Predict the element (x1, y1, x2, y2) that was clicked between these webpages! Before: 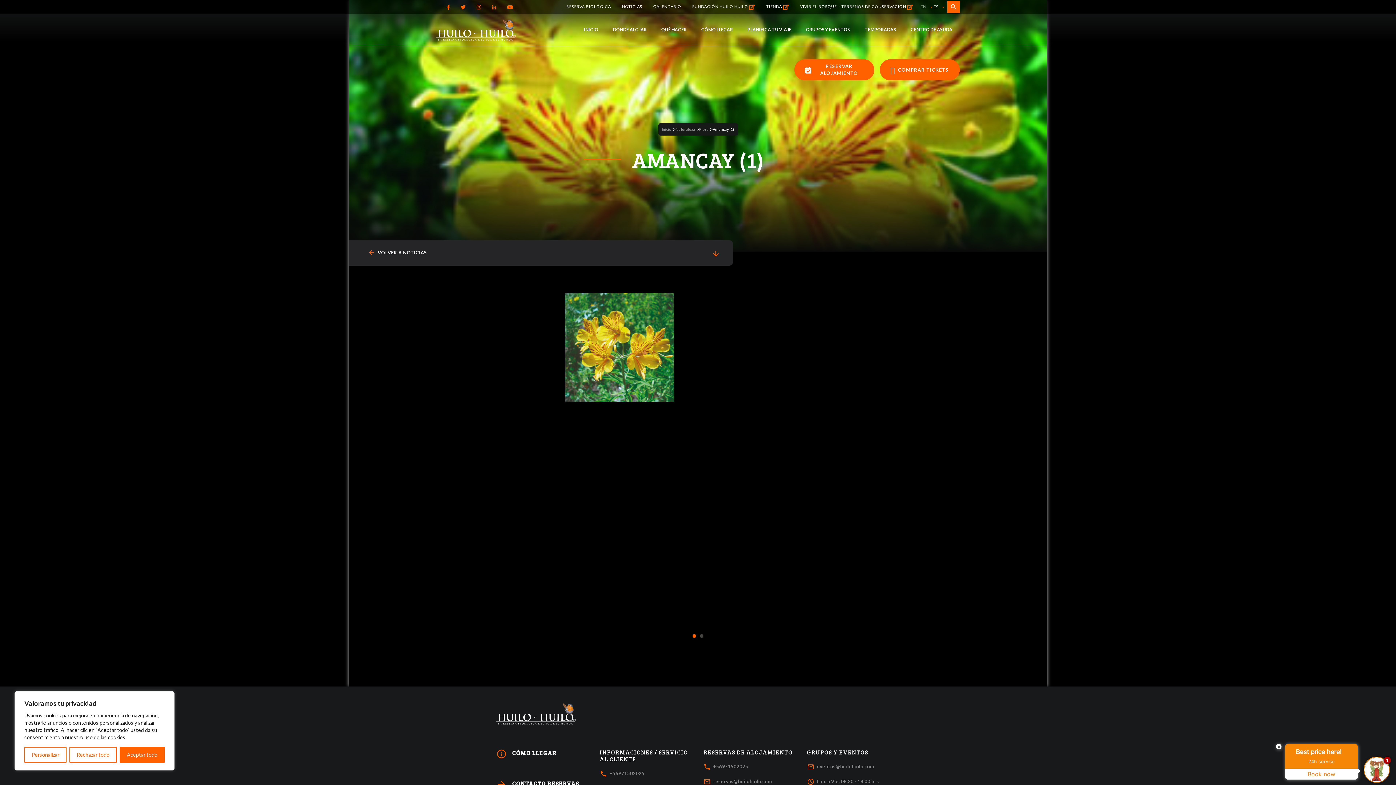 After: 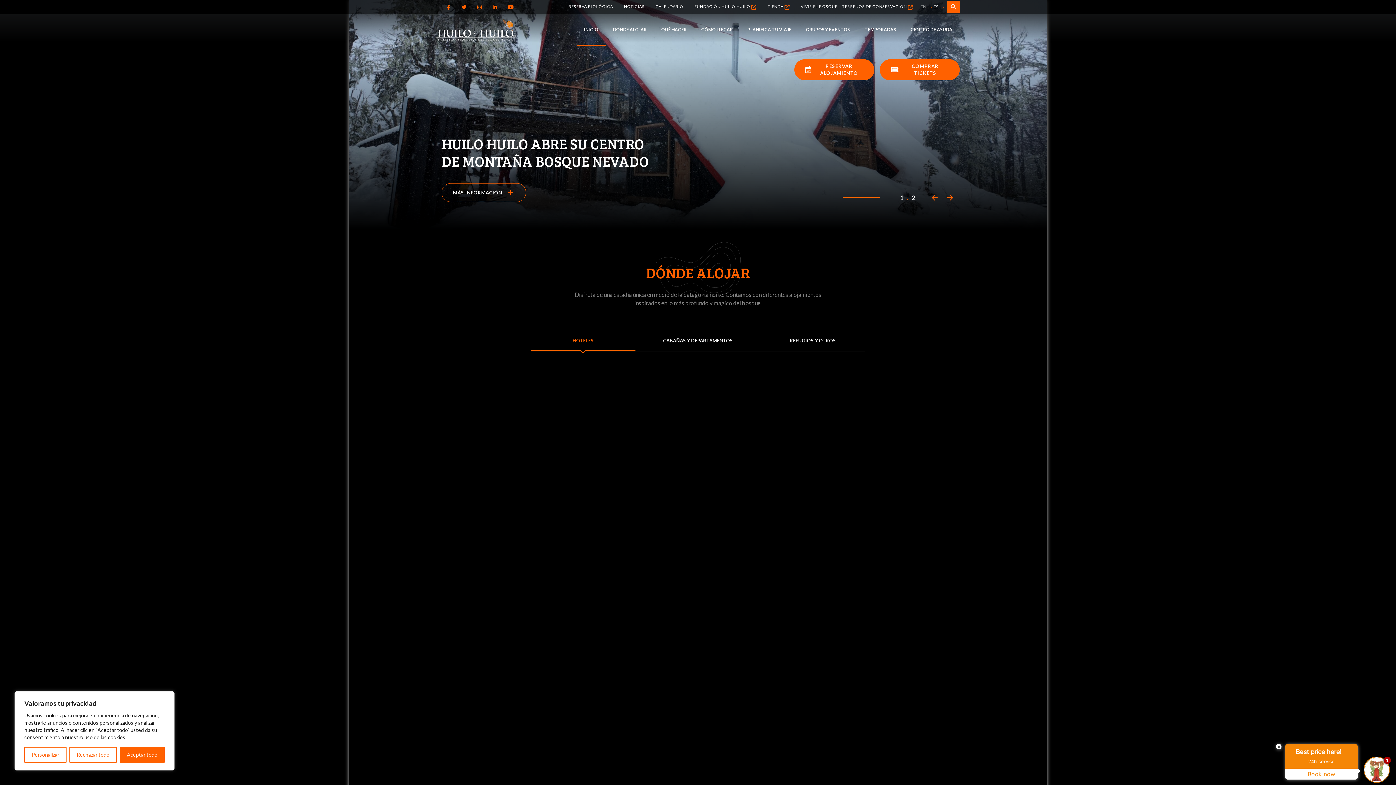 Action: bbox: (576, 13, 605, 45) label: INICIO